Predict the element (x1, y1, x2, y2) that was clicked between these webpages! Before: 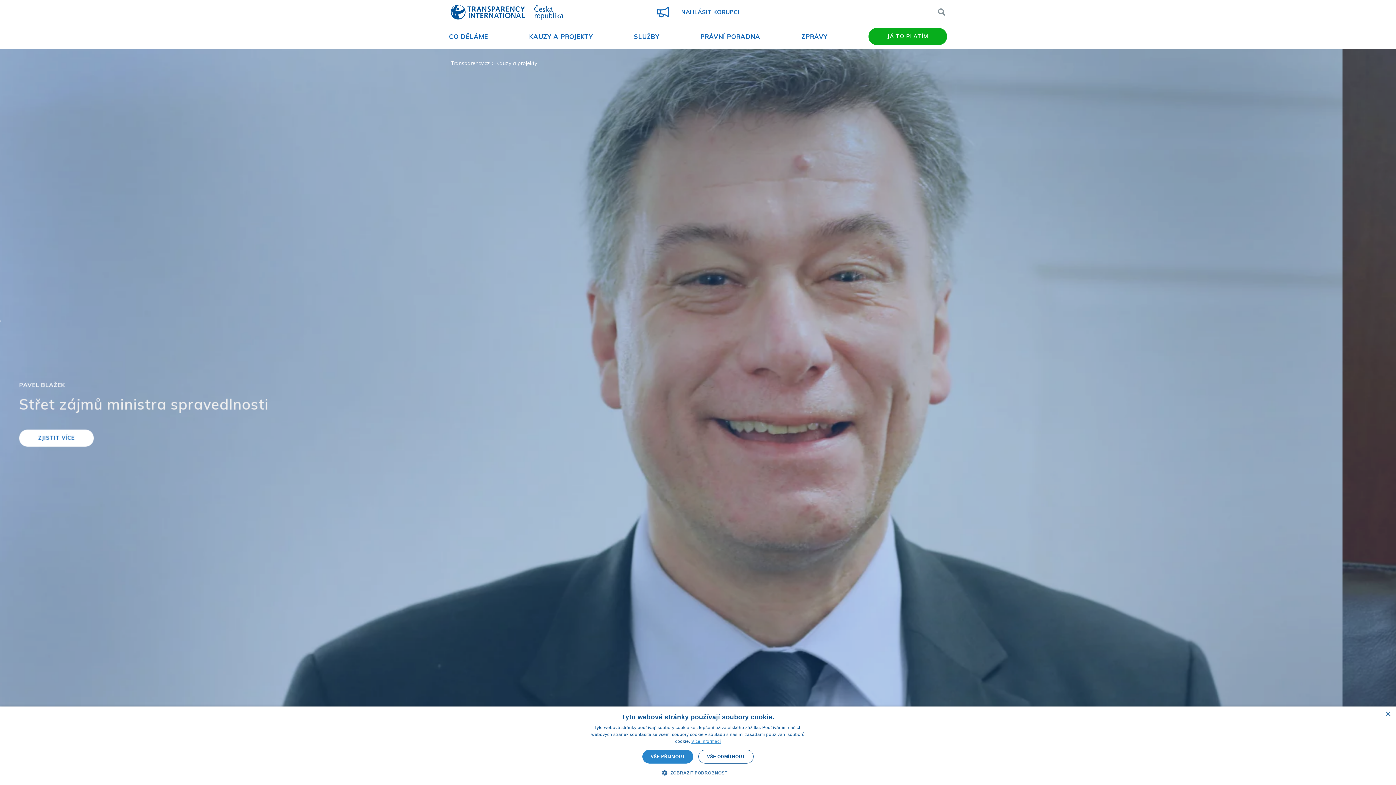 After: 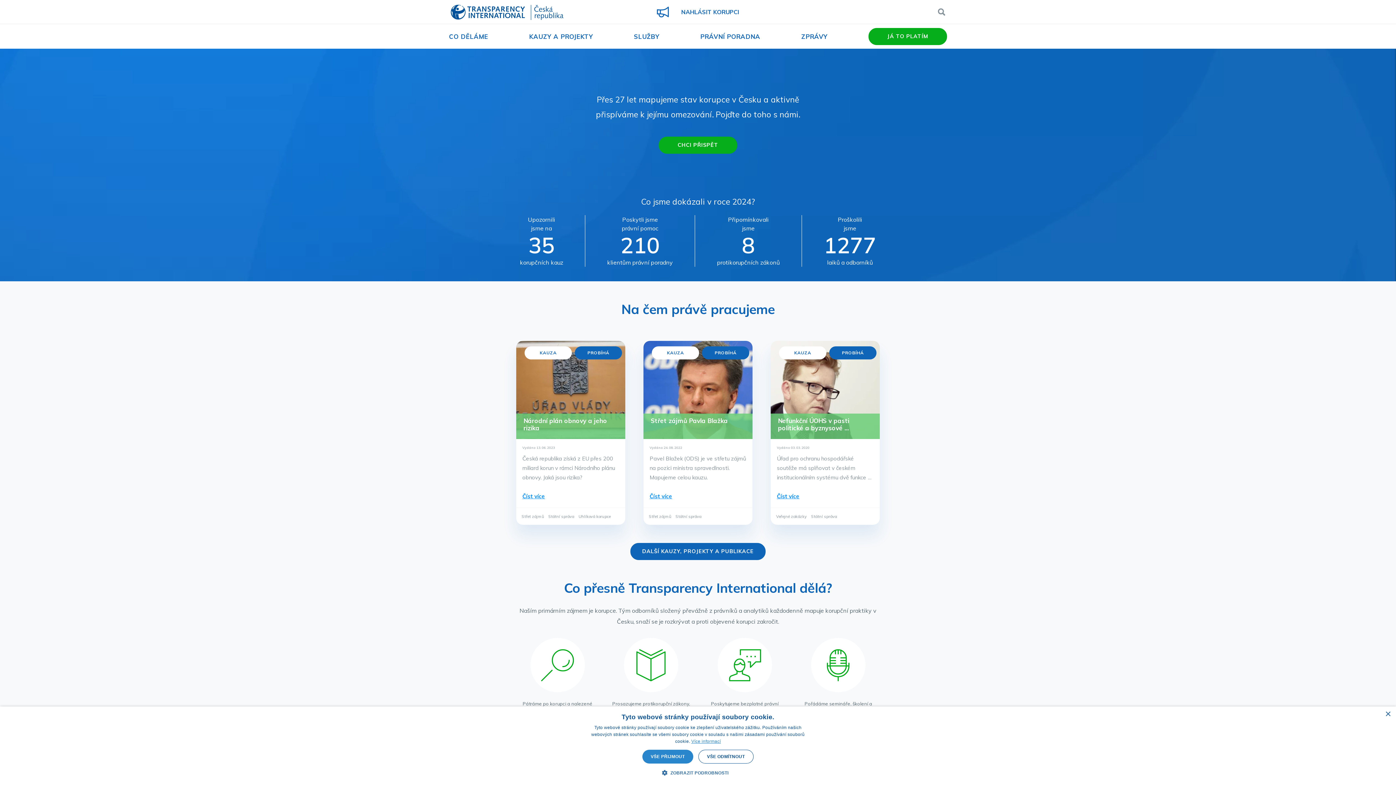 Action: label: Transparency.cz bbox: (450, 60, 490, 66)